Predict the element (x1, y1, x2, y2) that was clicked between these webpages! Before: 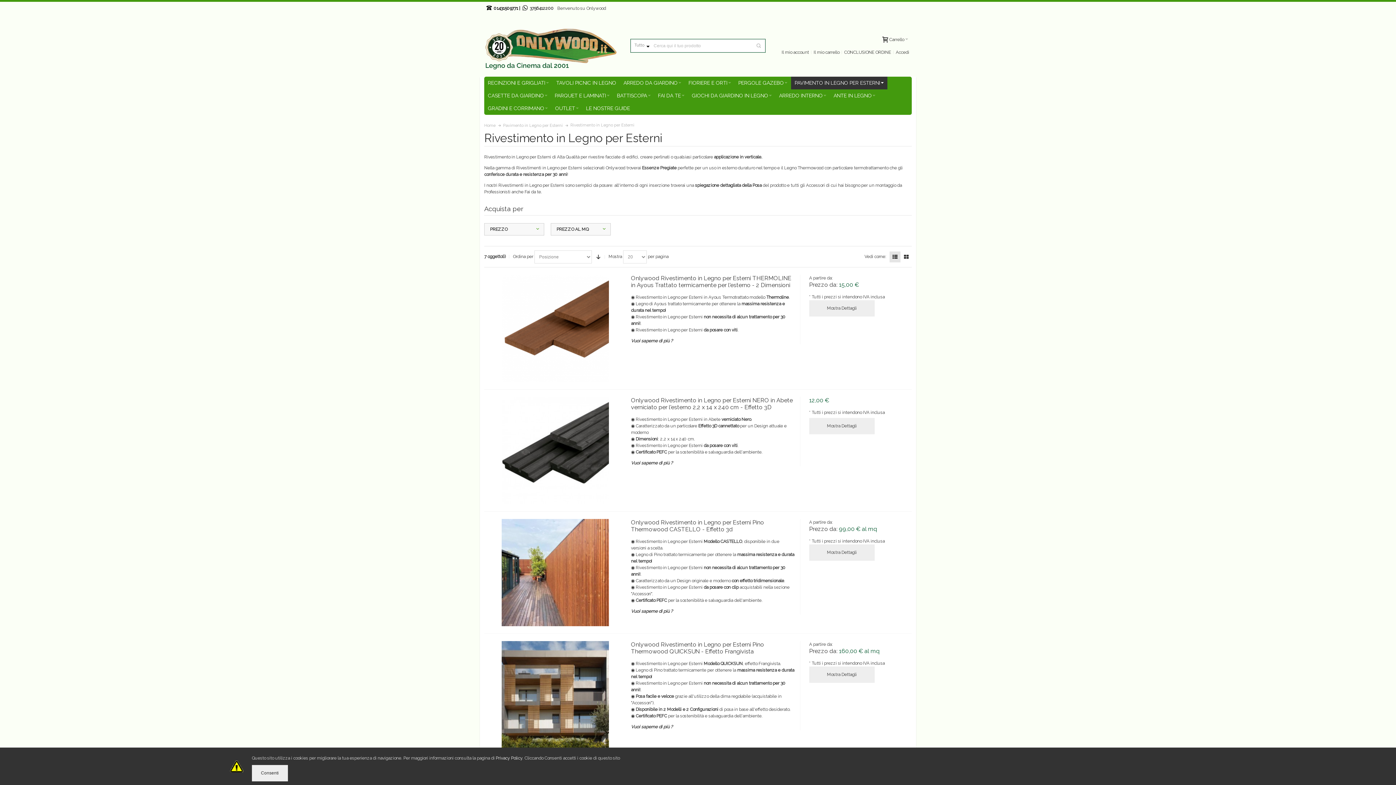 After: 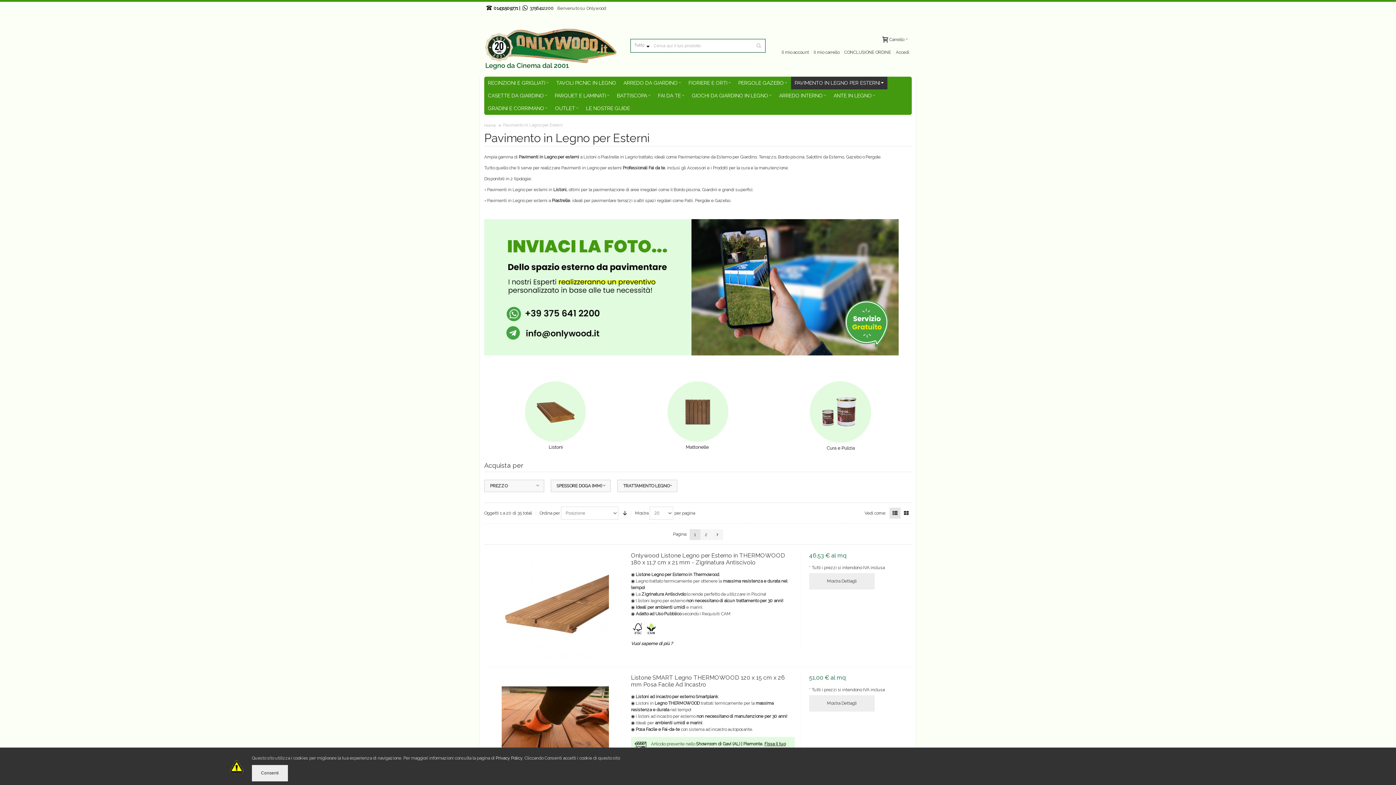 Action: bbox: (503, 122, 562, 128) label: Pavimento in Legno per Esterni